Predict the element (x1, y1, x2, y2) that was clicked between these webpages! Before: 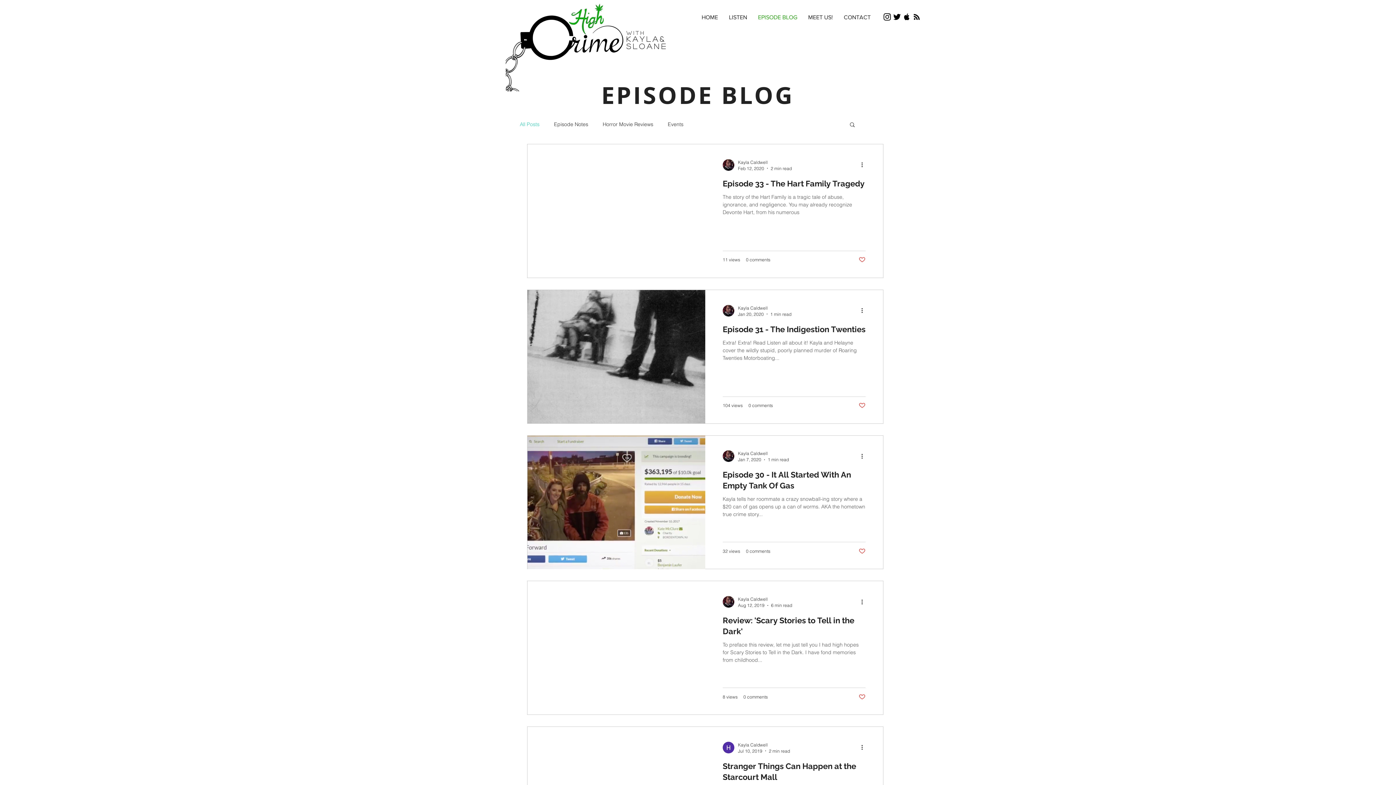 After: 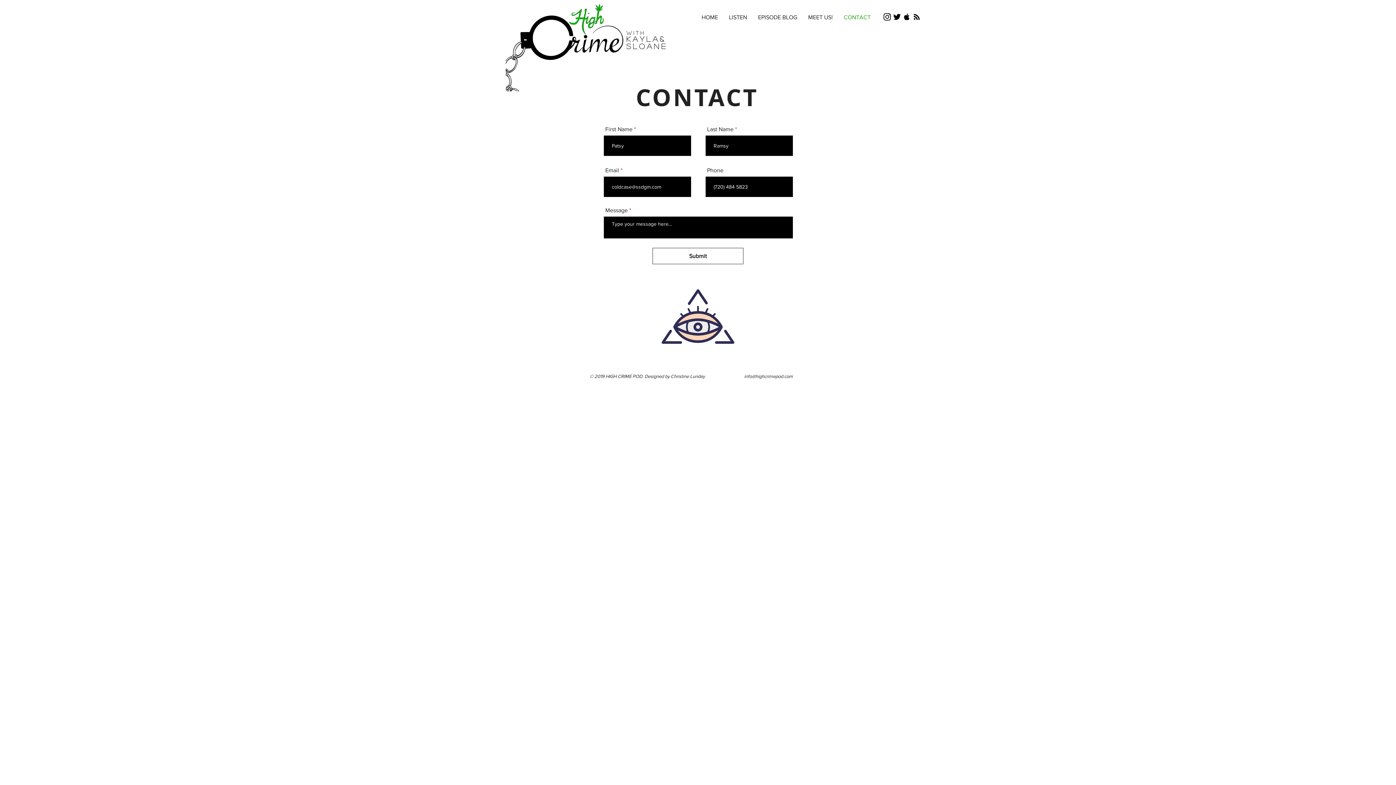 Action: bbox: (838, 12, 876, 21) label: CONTACT